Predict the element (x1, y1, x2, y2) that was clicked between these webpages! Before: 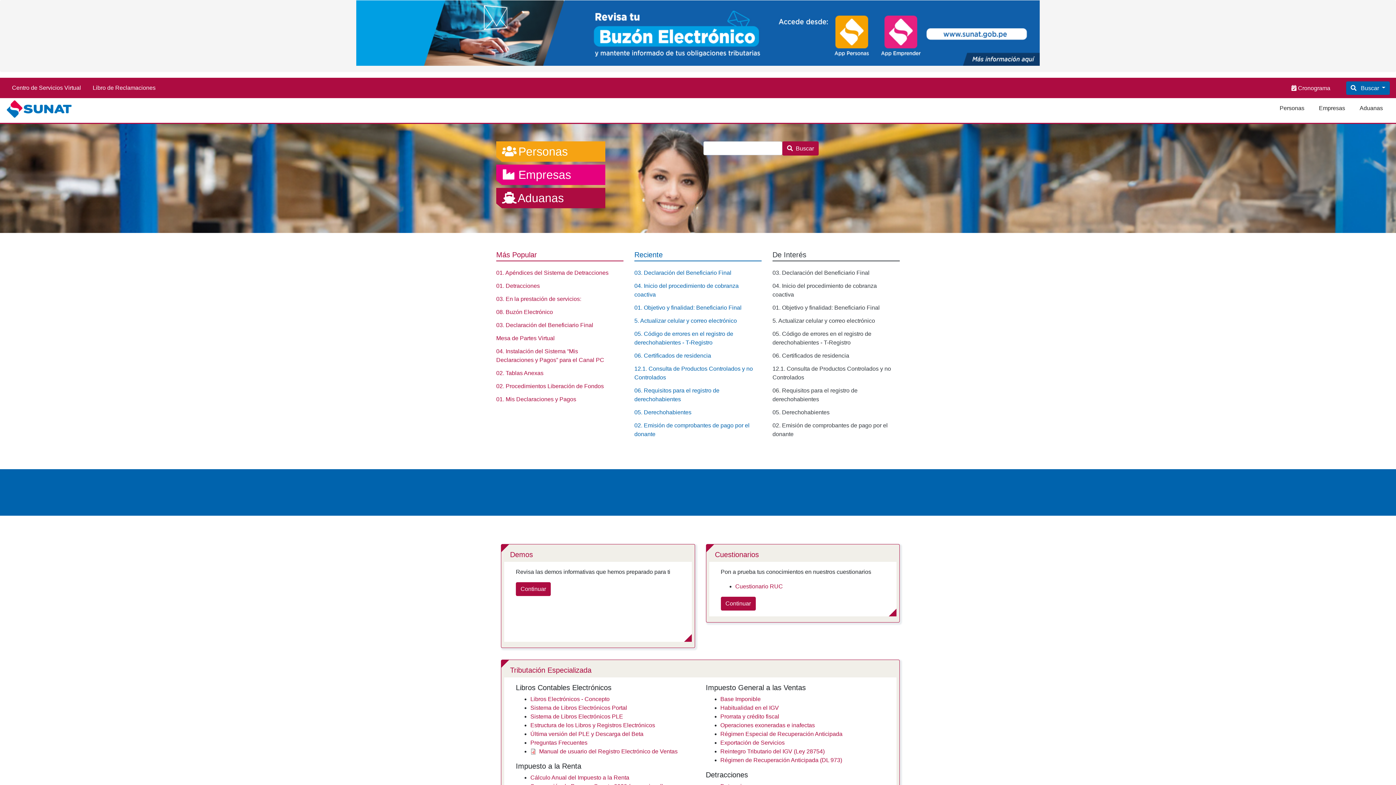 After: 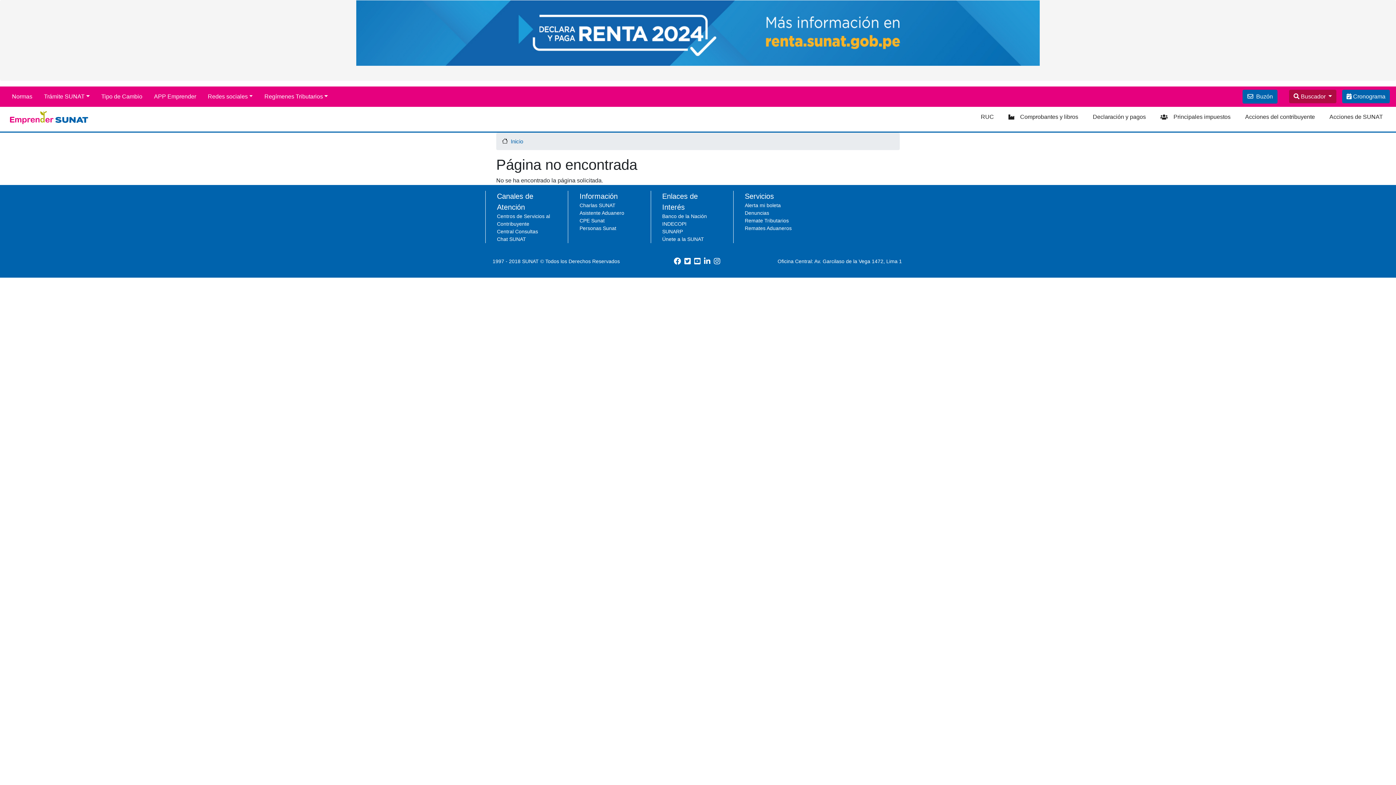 Action: bbox: (720, 740, 784, 746) label: Exportación de Servicios